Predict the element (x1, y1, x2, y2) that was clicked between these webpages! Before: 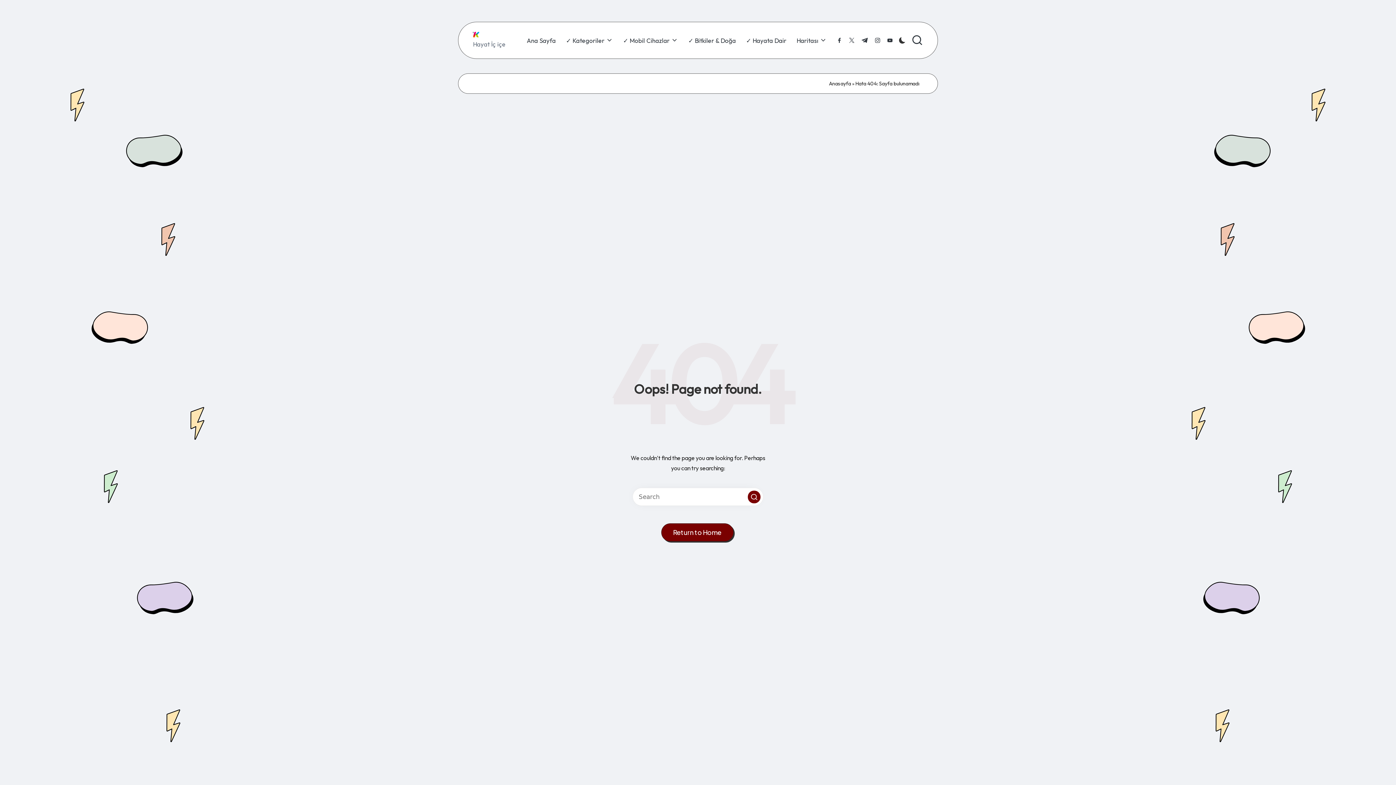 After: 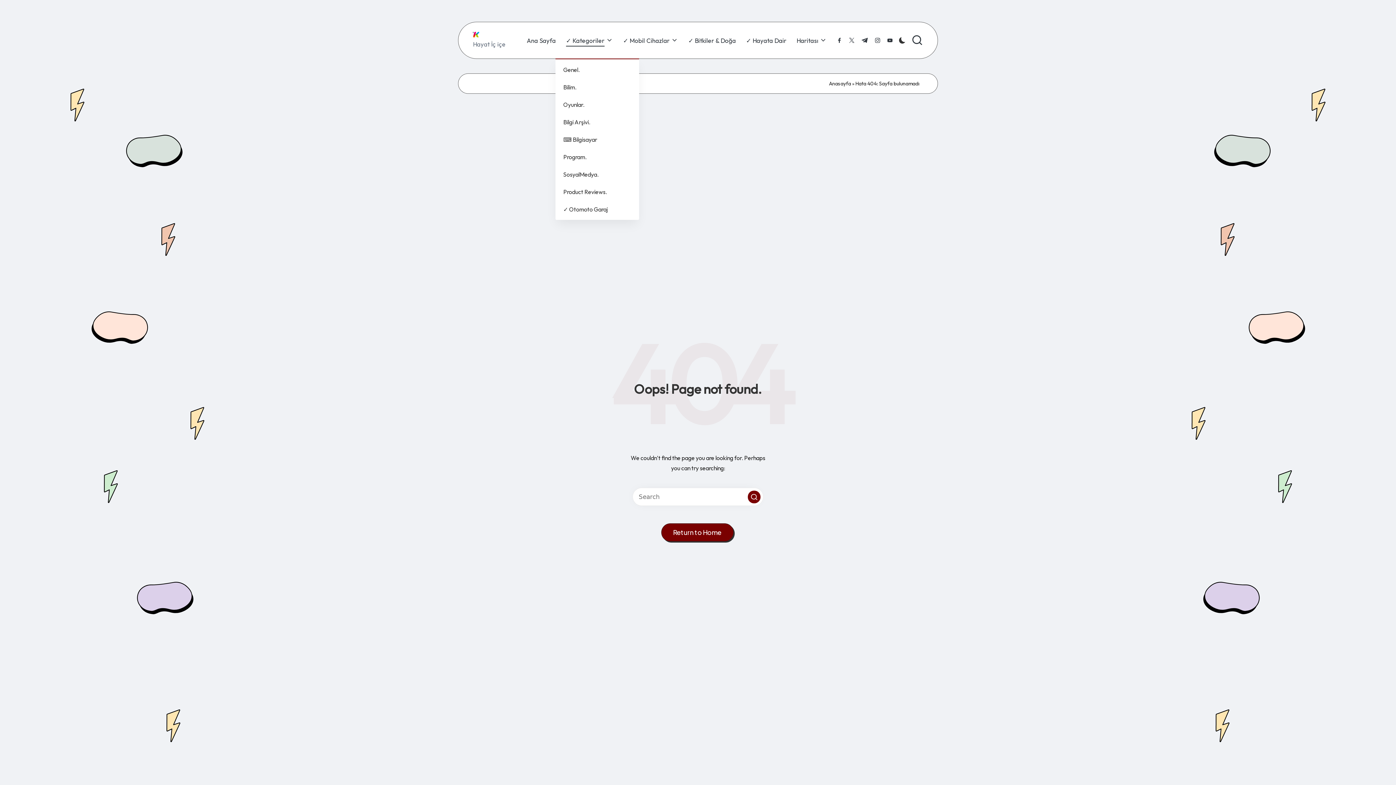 Action: bbox: (566, 34, 613, 46) label: ✓ Kategoriler